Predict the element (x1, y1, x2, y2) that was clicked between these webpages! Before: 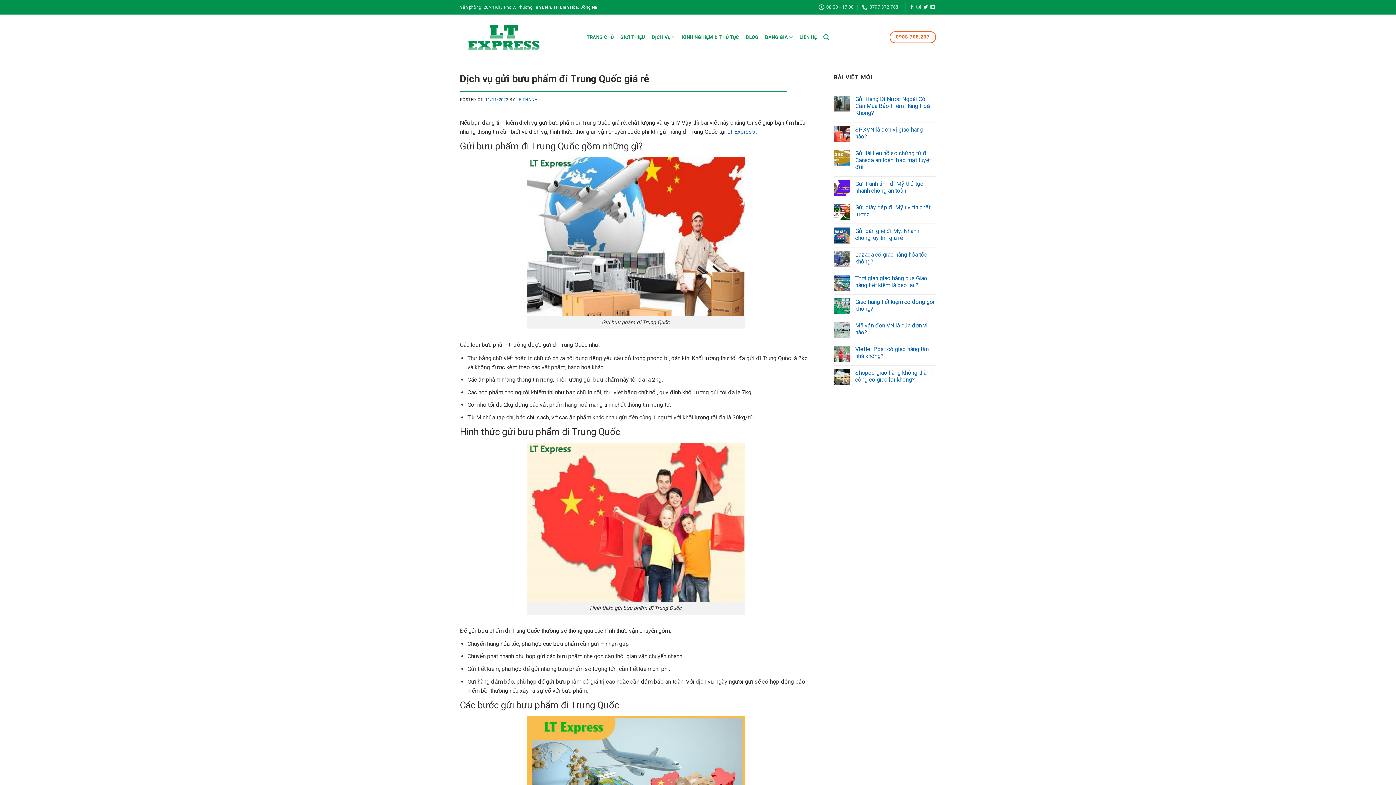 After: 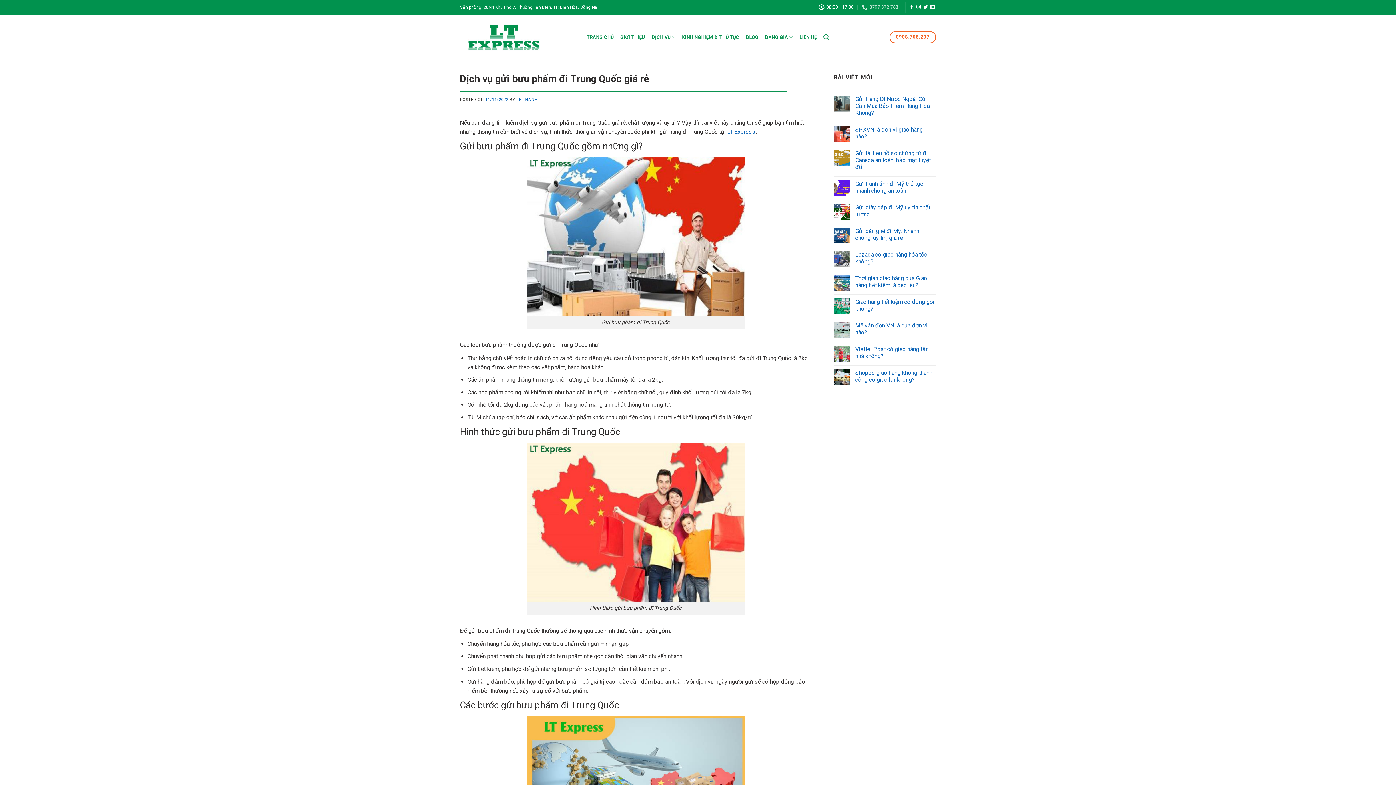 Action: bbox: (818, 1, 853, 12) label: 08:00 - 17:00